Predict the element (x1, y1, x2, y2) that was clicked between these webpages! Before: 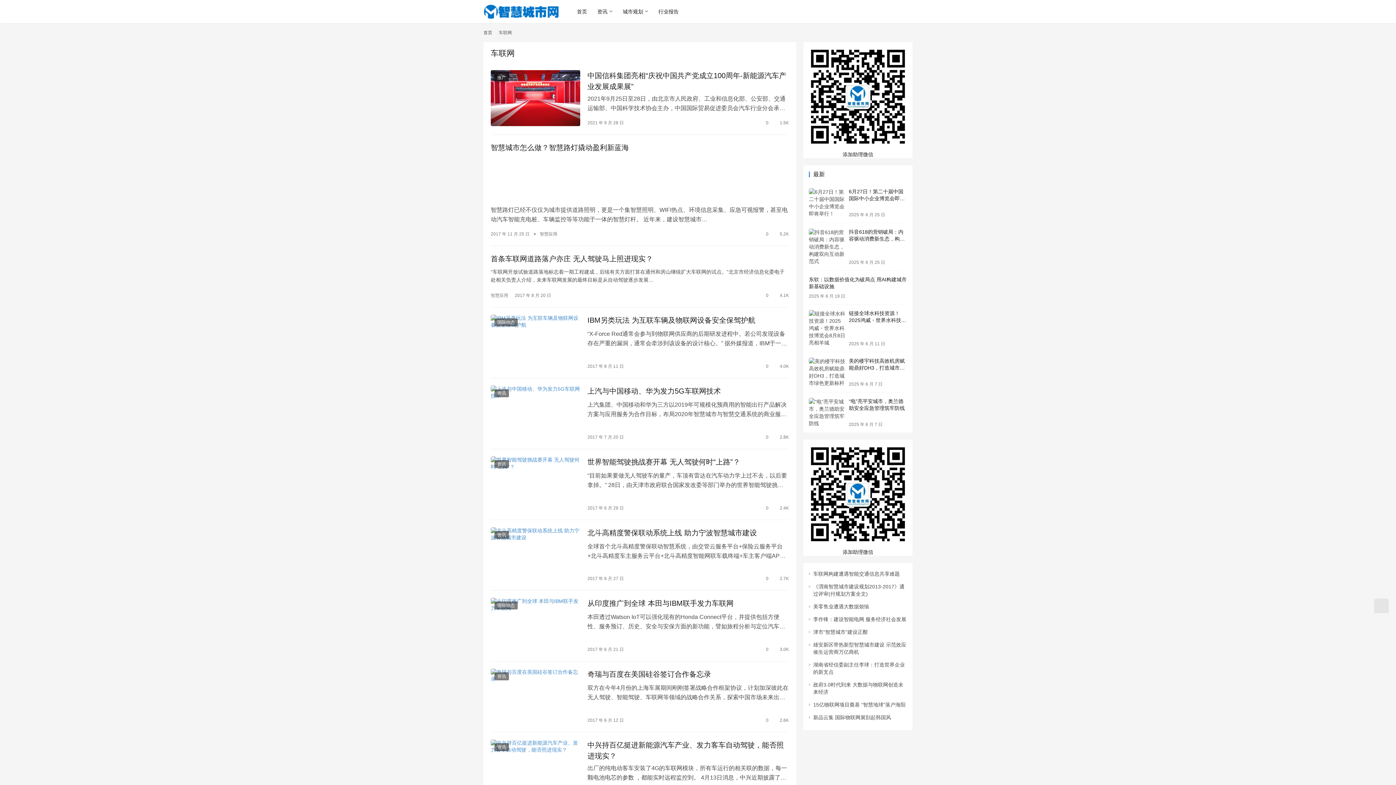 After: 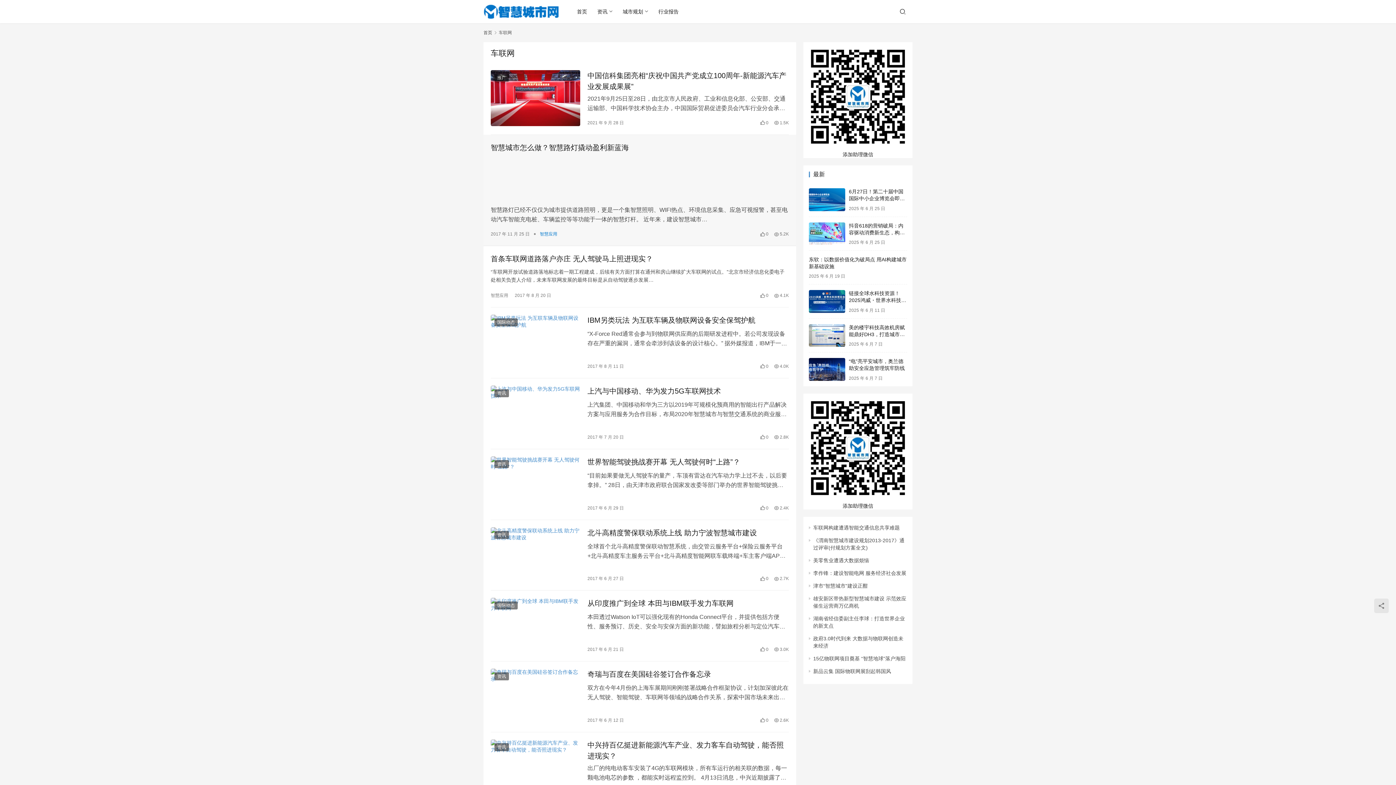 Action: label: 智慧应用 bbox: (540, 229, 557, 238)